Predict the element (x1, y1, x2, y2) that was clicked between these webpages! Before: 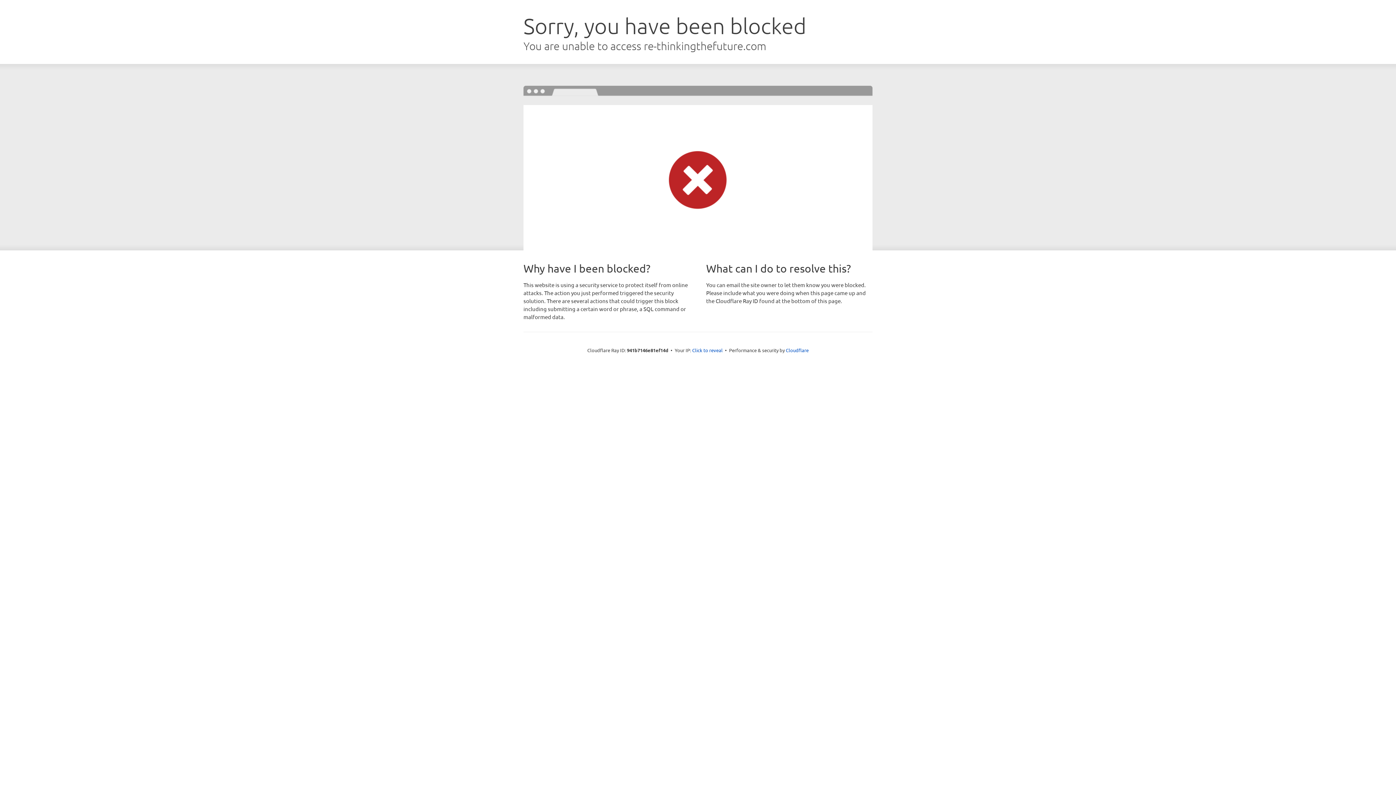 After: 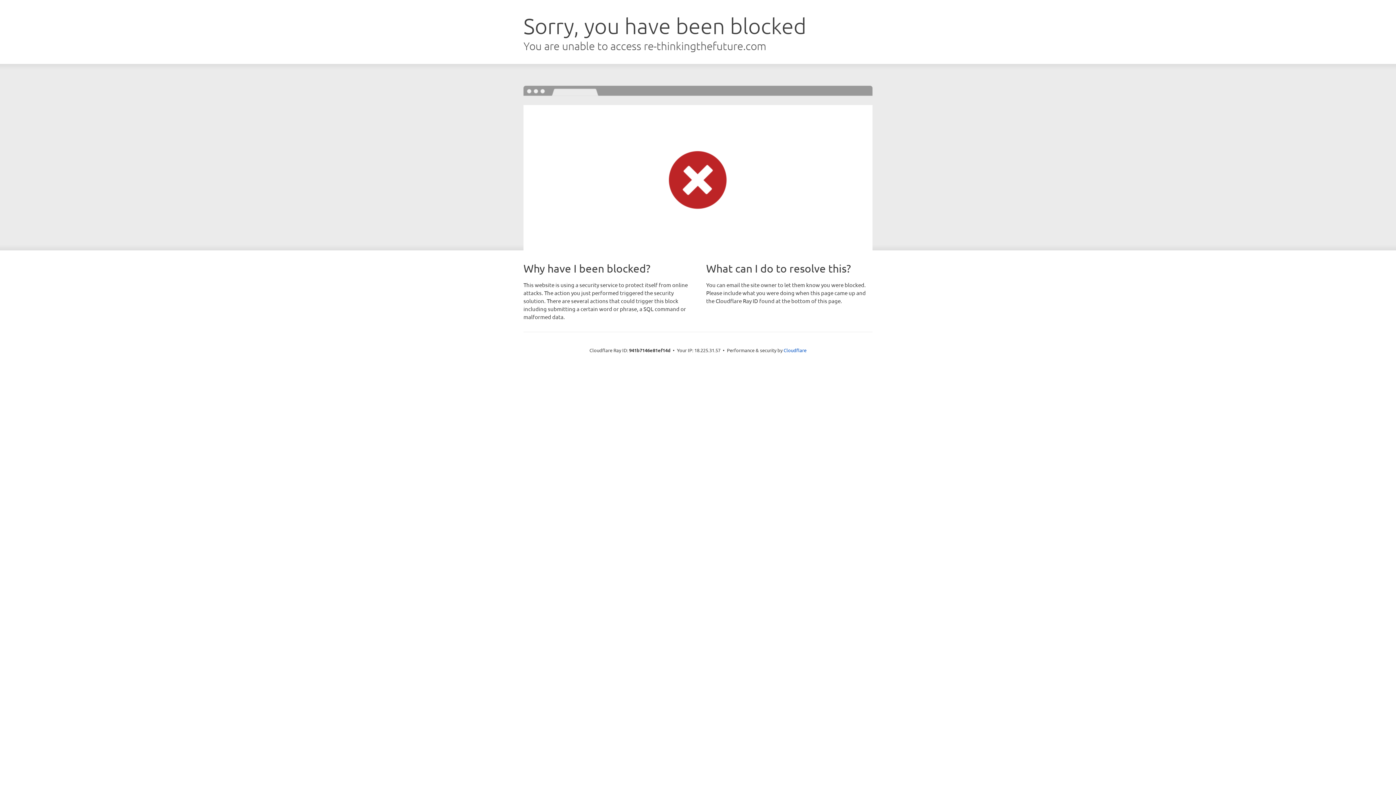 Action: label: Click to reveal bbox: (692, 346, 722, 353)